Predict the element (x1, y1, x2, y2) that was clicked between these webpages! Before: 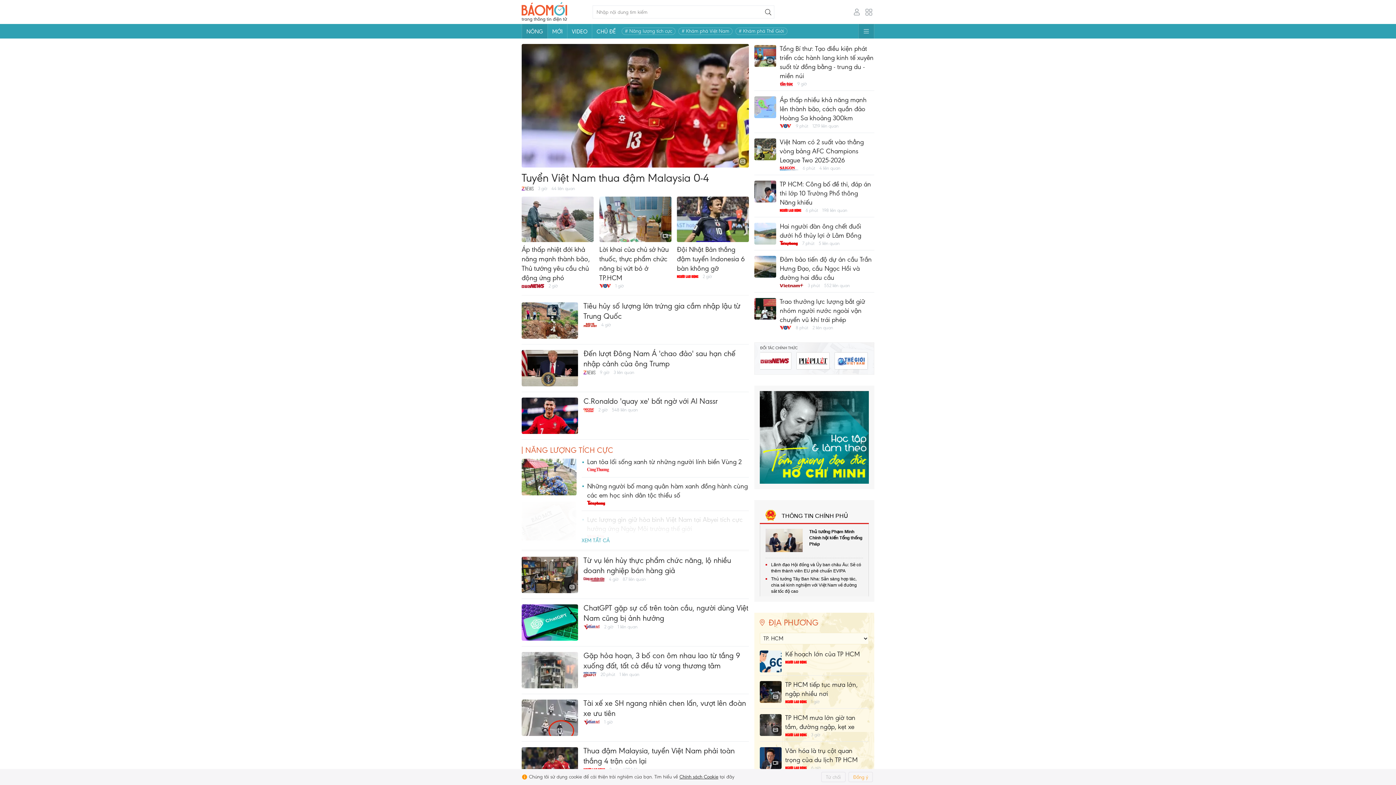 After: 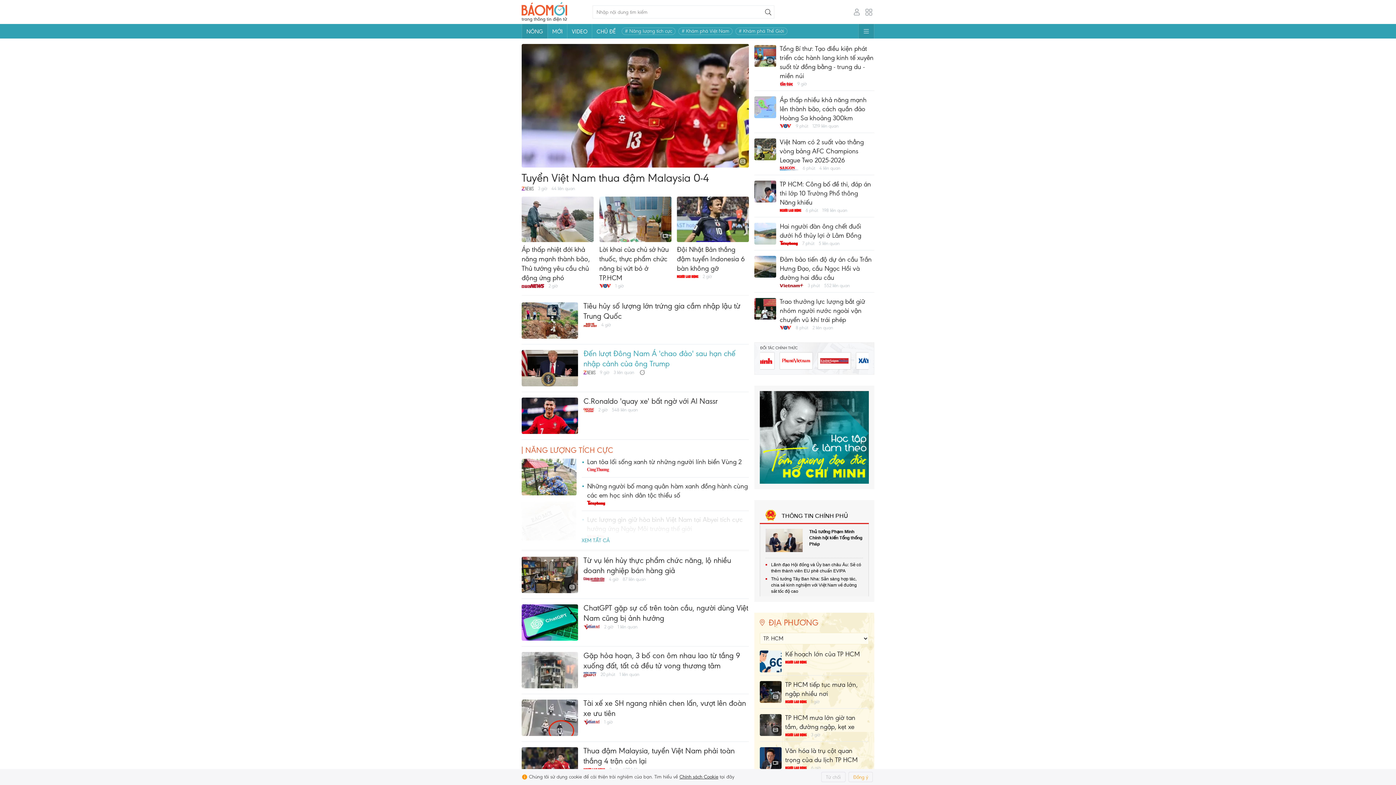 Action: bbox: (583, 348, 735, 368) label: Đến lượt Đông Nam Á 'chao đảo' sau hạn chế nhập cảnh của ông Trump